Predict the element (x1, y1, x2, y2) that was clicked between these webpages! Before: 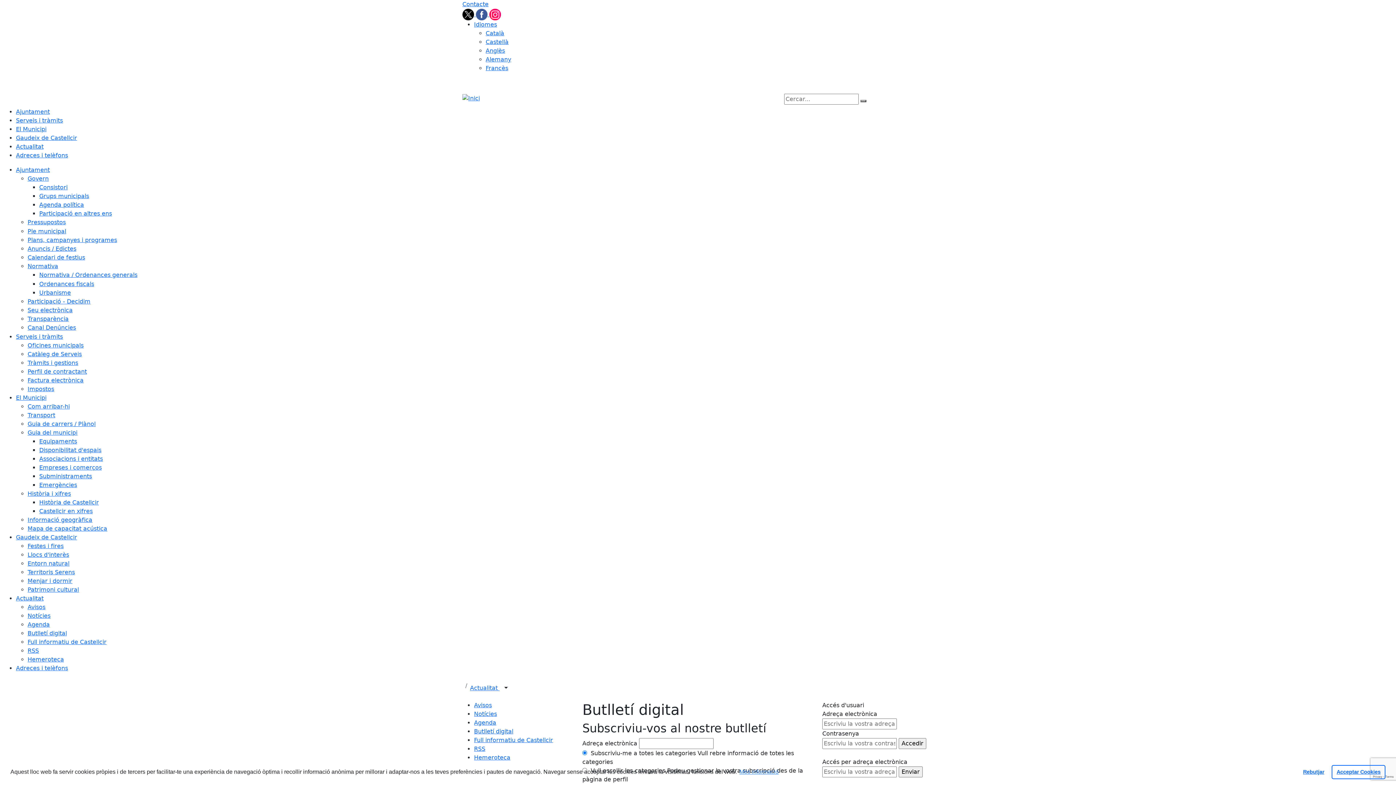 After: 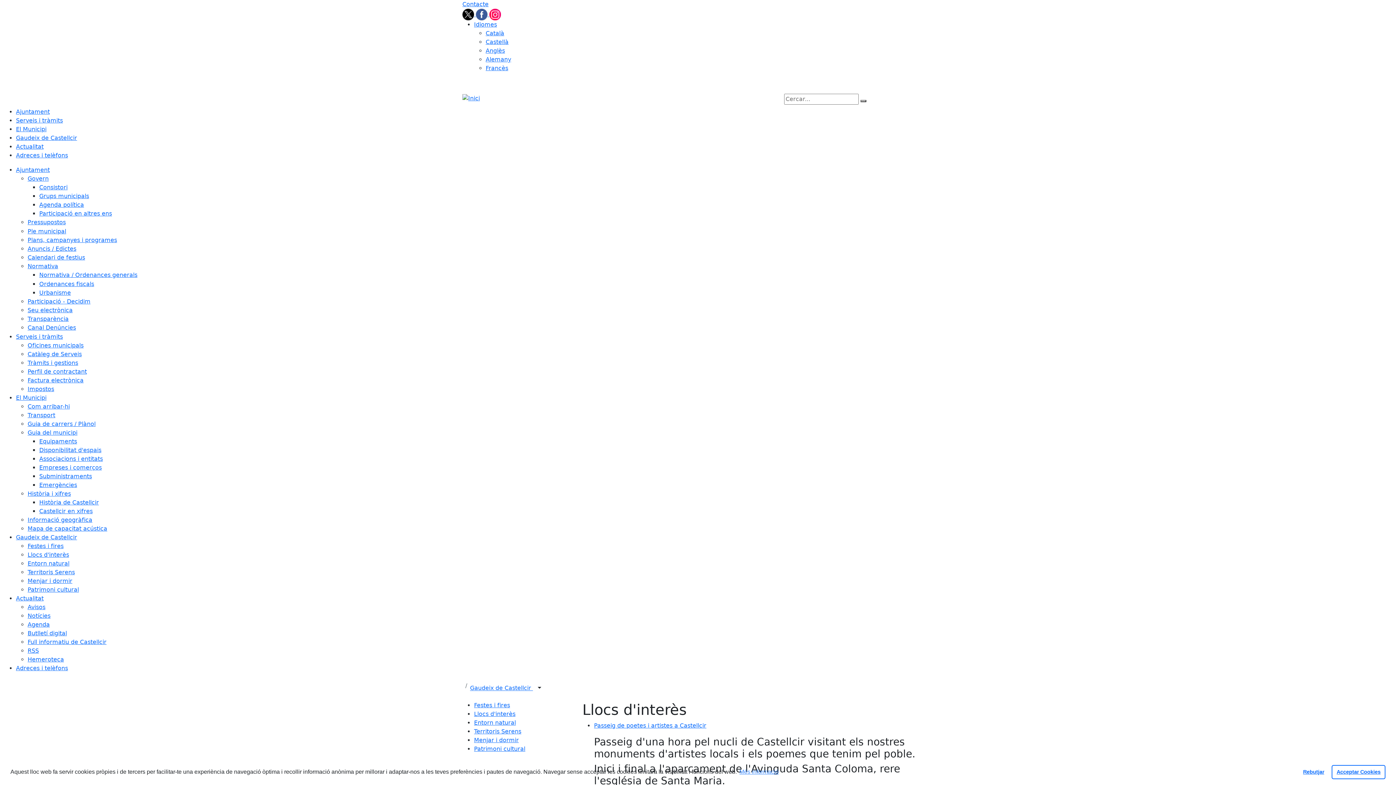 Action: bbox: (16, 134, 77, 141) label: Gaudeix de Castellcir